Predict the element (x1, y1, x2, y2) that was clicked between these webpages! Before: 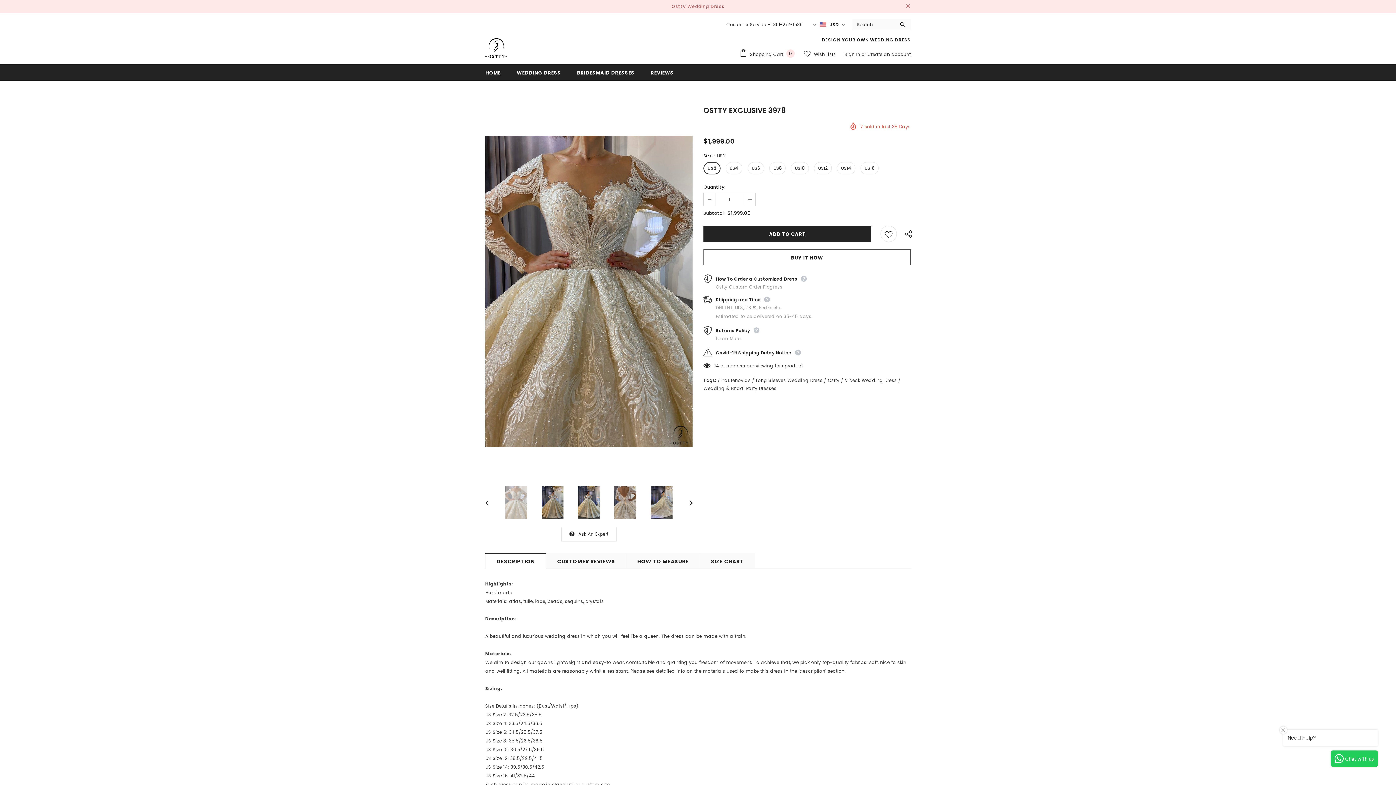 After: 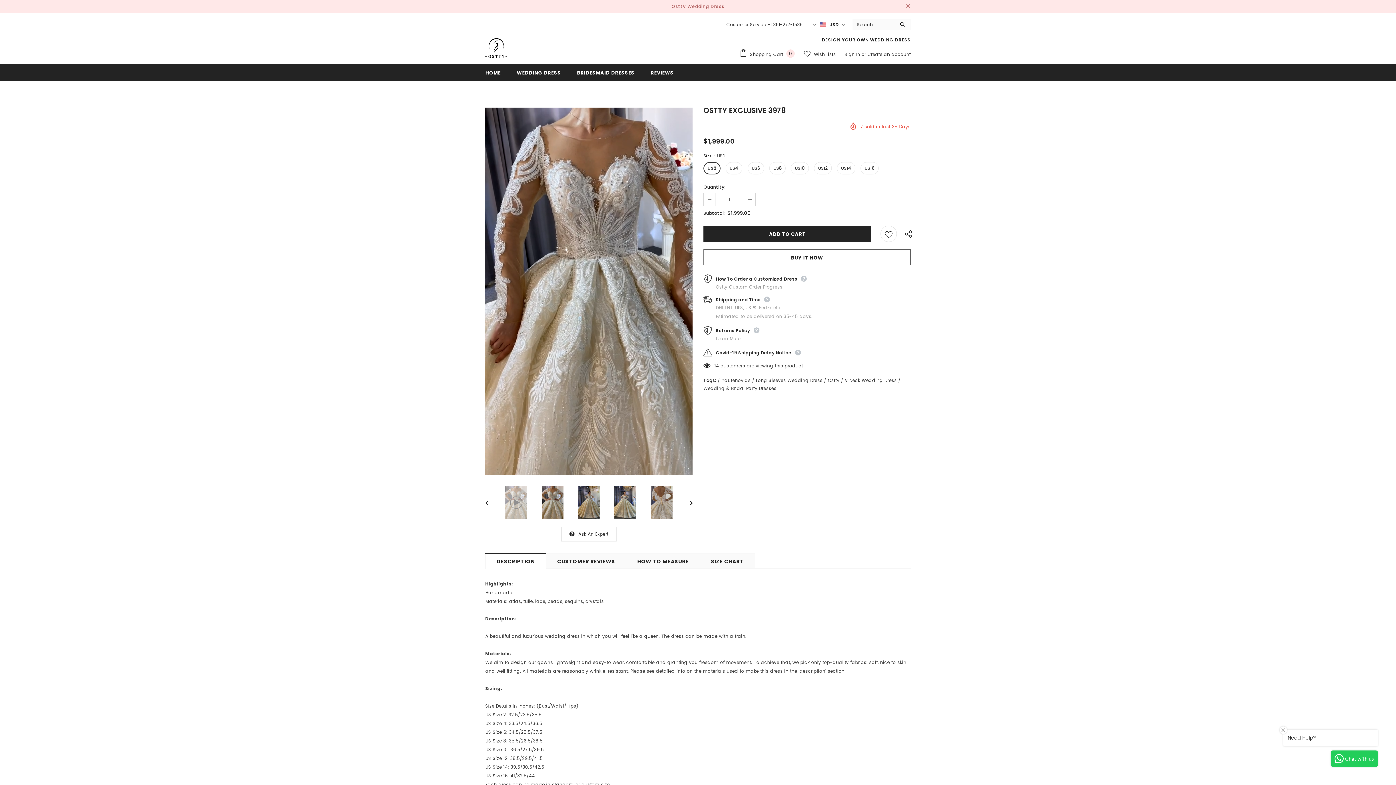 Action: bbox: (485, 496, 498, 509) label: Previous